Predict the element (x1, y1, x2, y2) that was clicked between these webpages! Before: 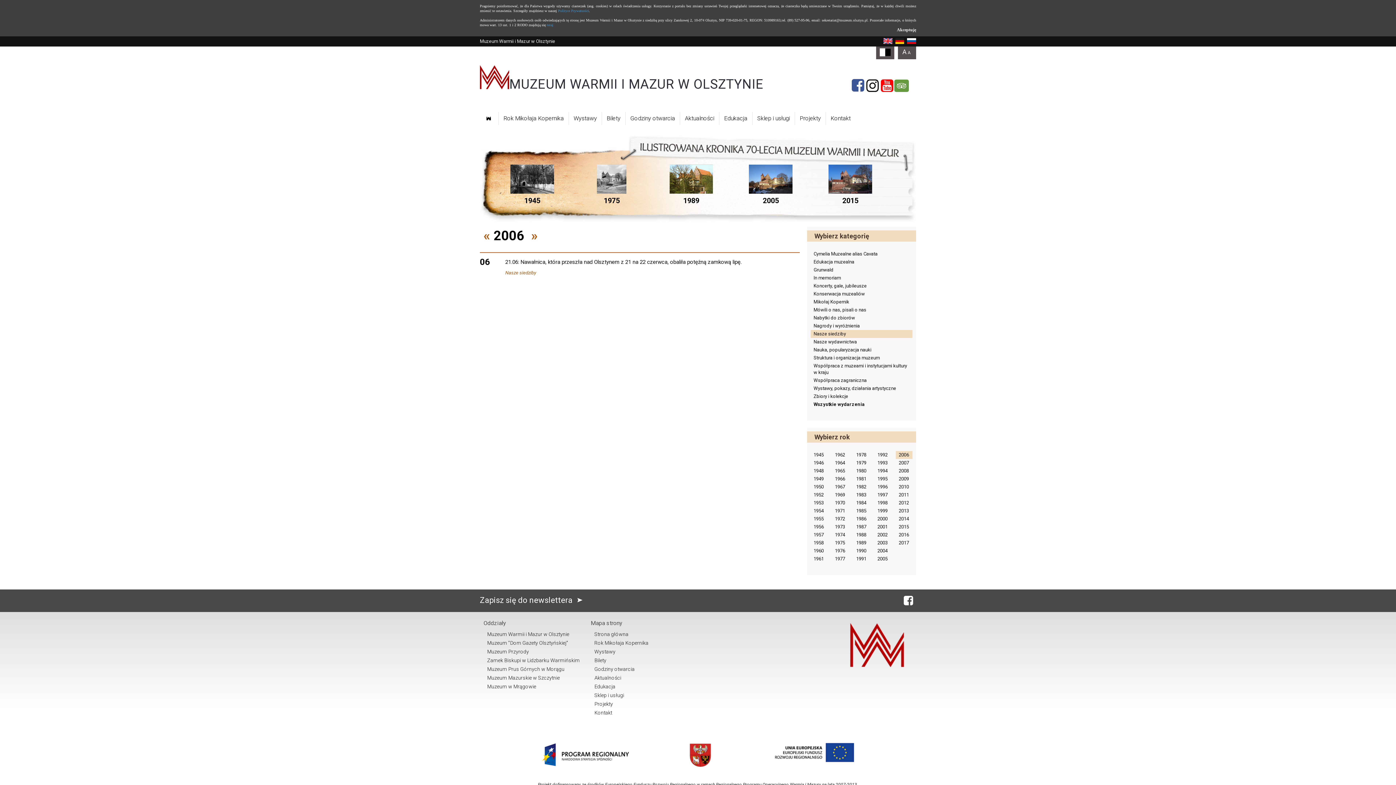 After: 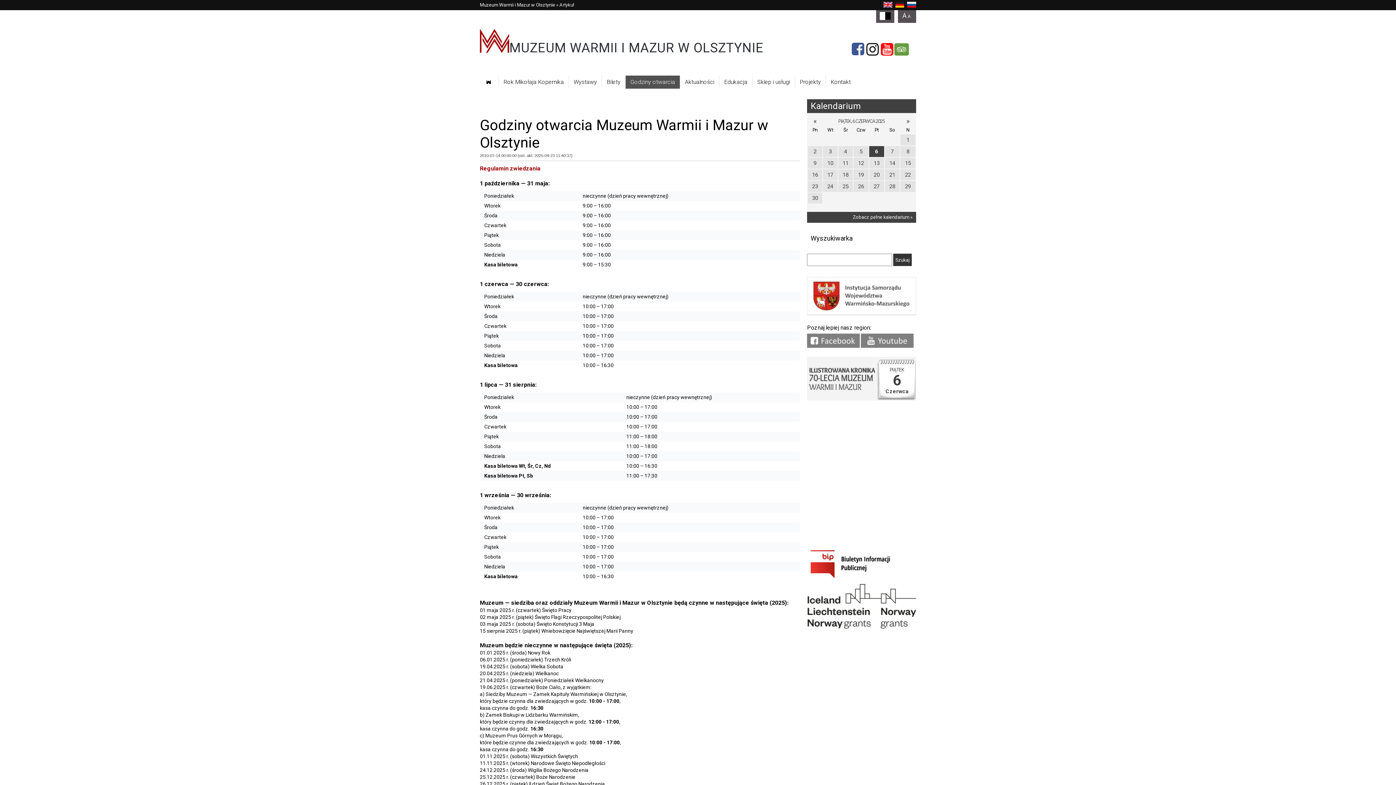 Action: label: Godziny otwarcia bbox: (625, 112, 680, 125)